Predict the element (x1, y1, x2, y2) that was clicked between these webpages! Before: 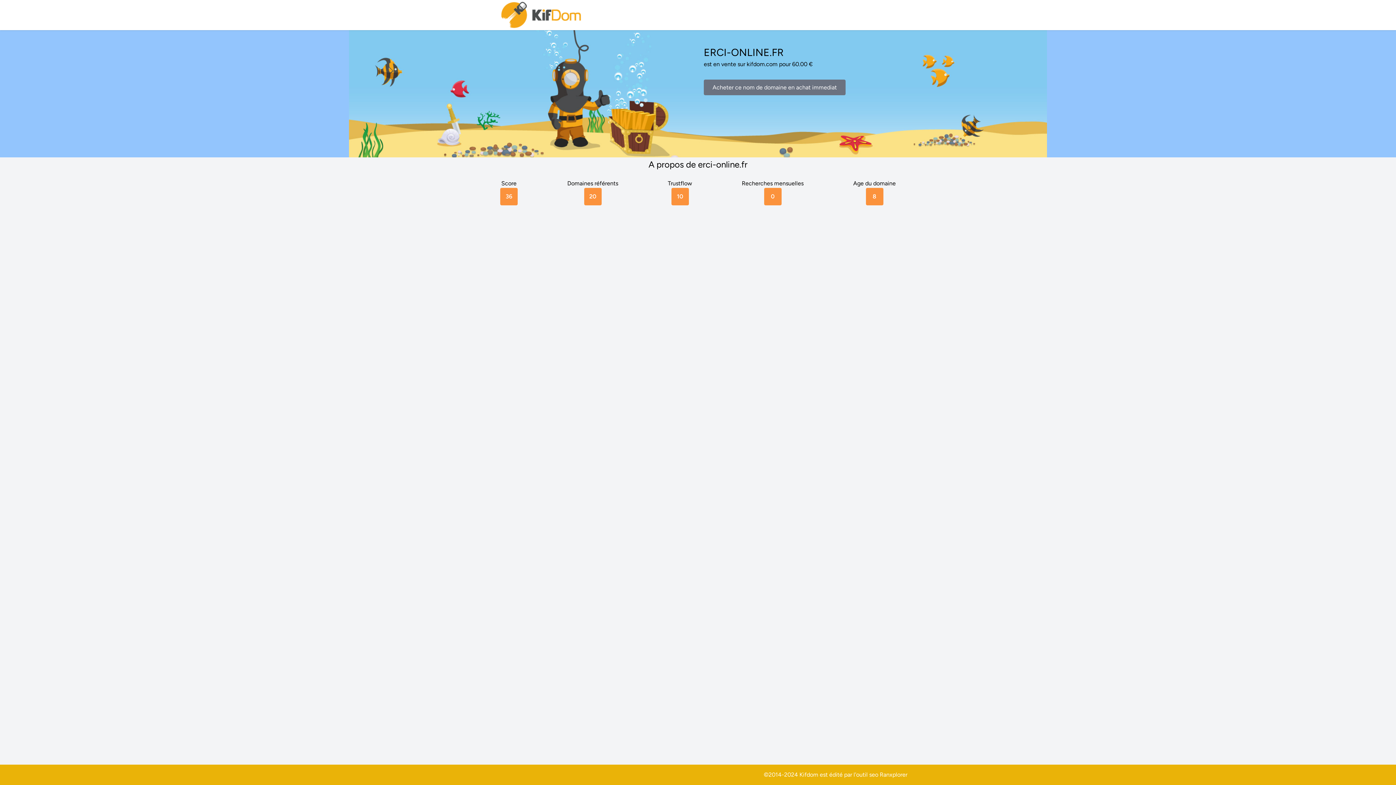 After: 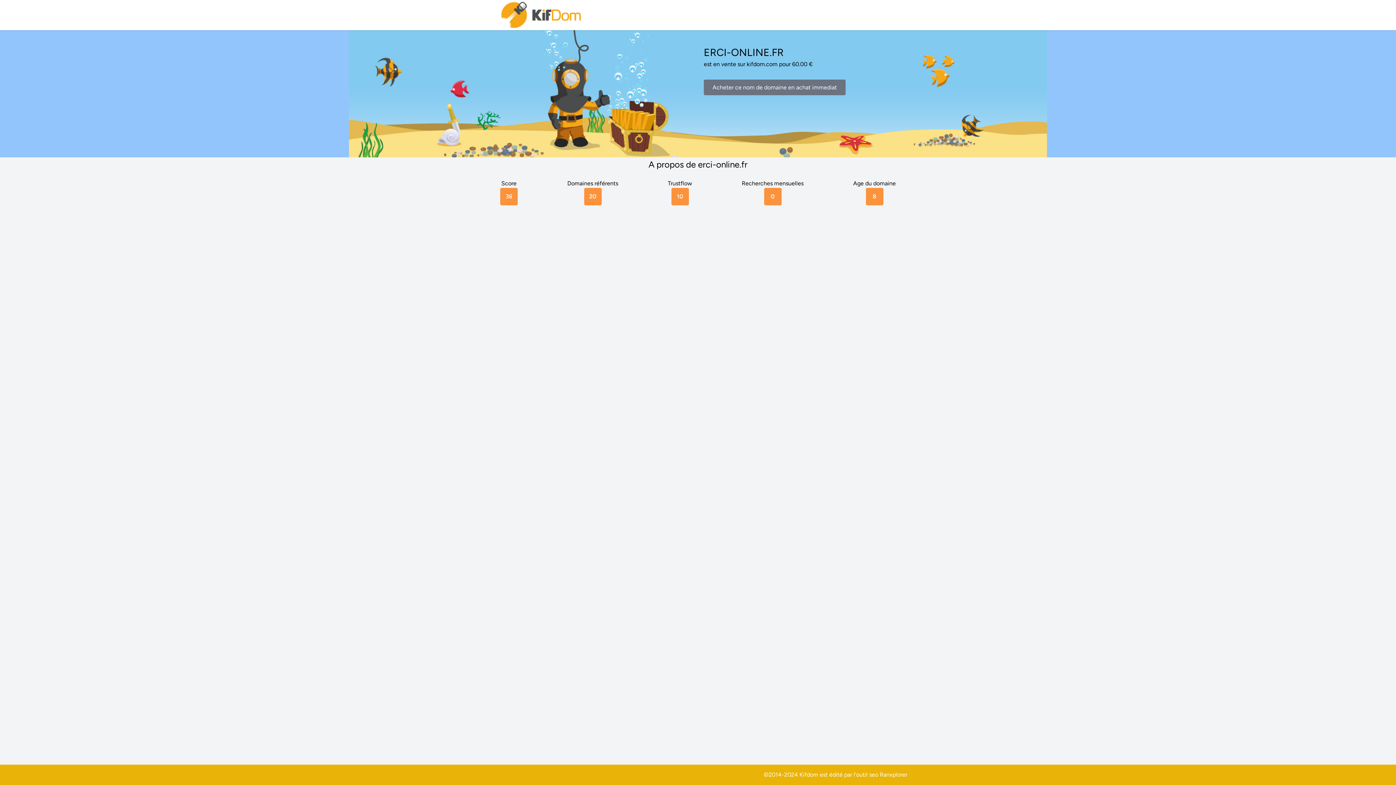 Action: bbox: (880, 771, 907, 778) label: Ranxplorer